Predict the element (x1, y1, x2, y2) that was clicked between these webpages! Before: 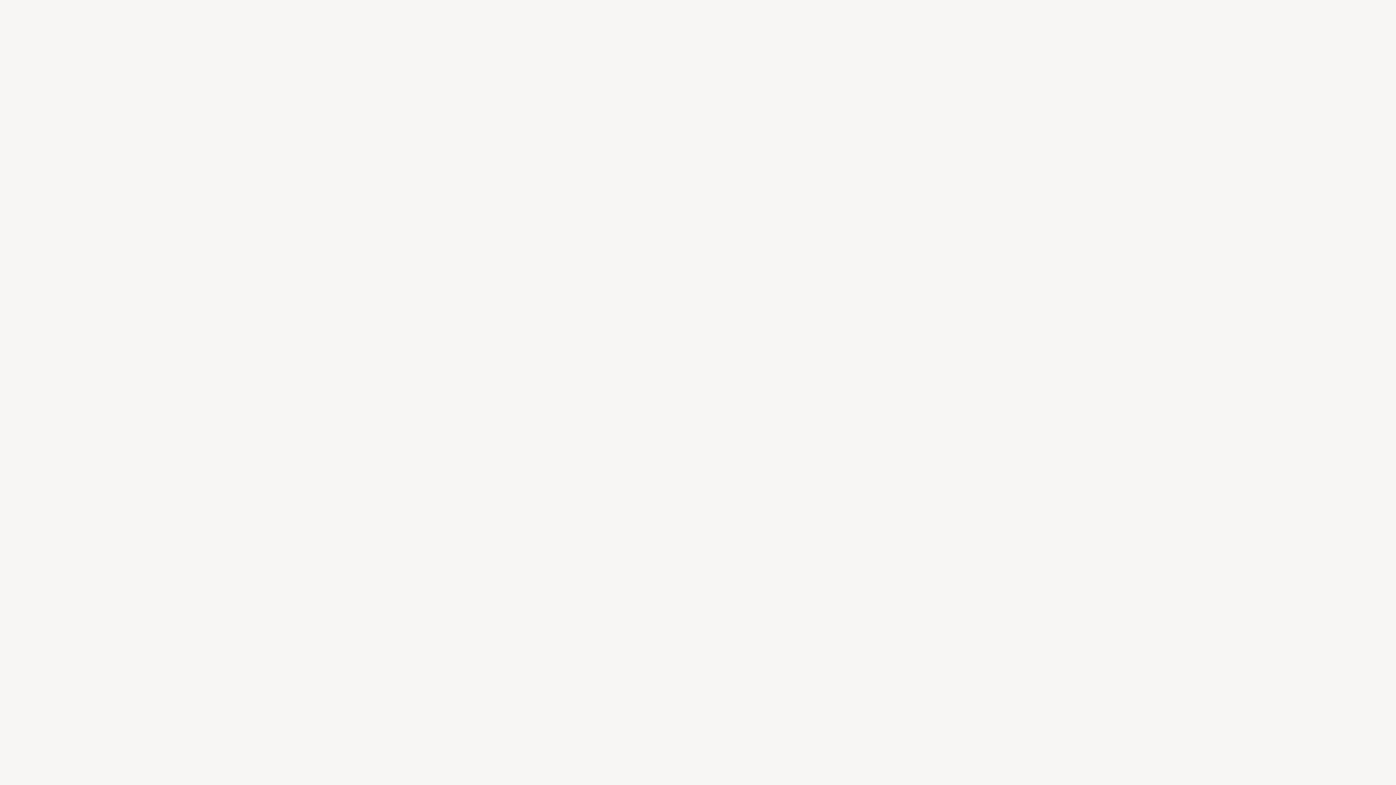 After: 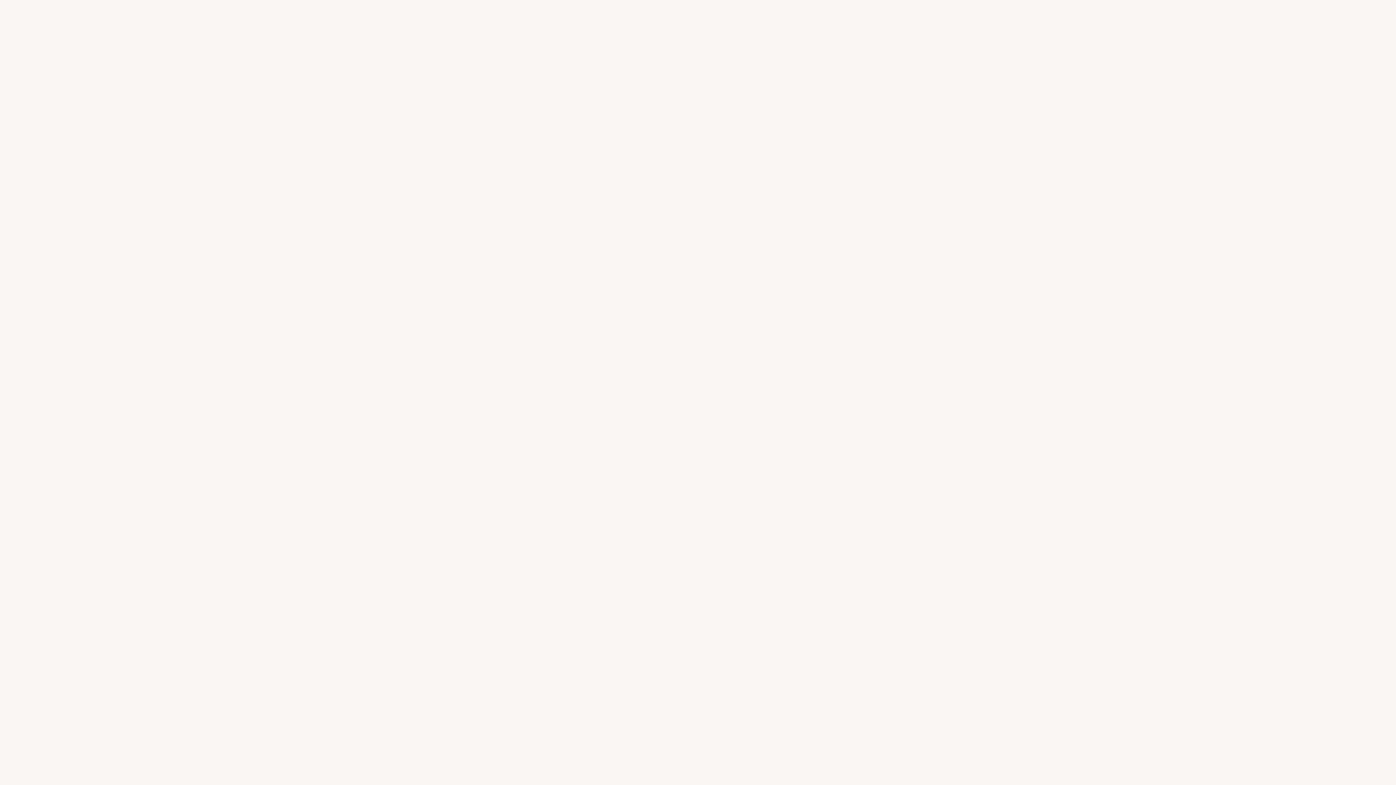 Action: label: #hashtag bbox: (707, 316, 744, 335)